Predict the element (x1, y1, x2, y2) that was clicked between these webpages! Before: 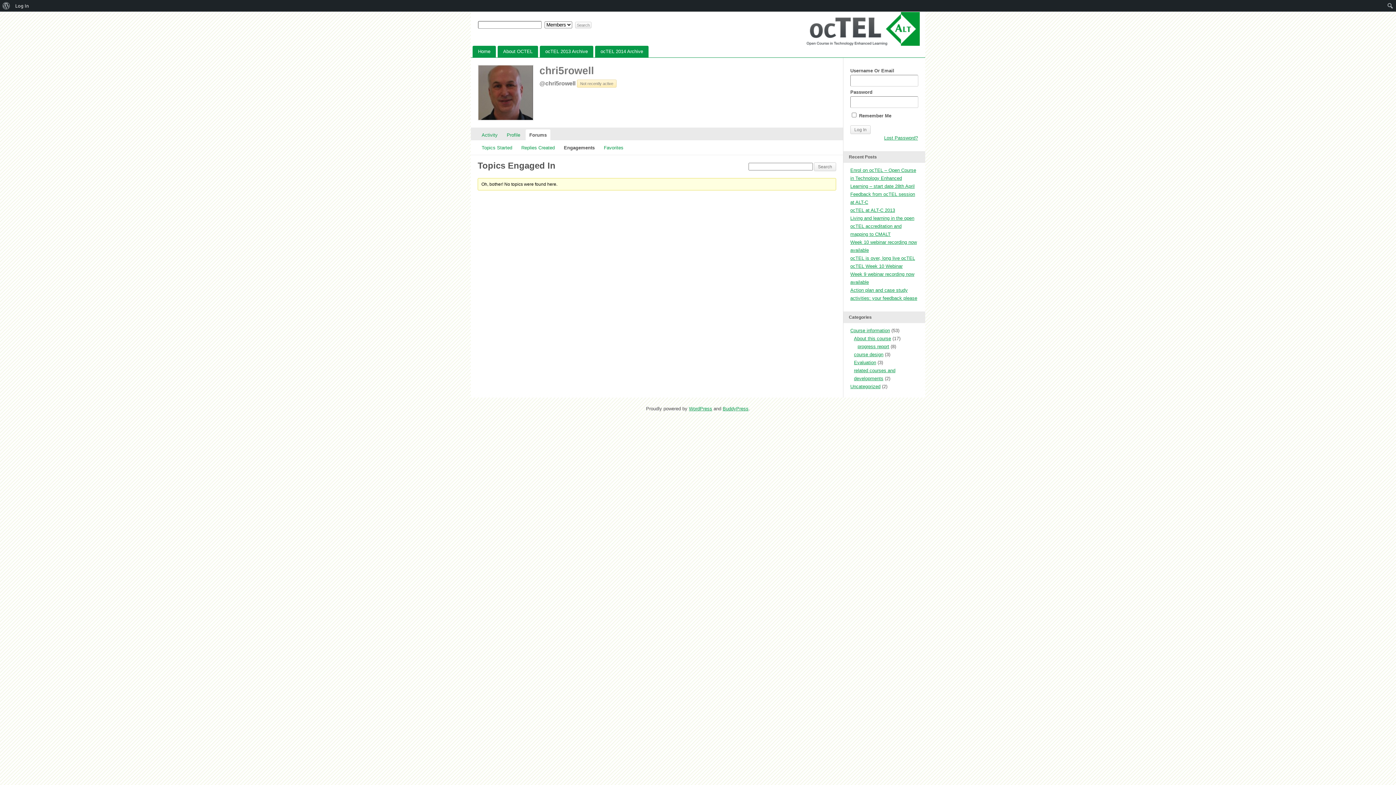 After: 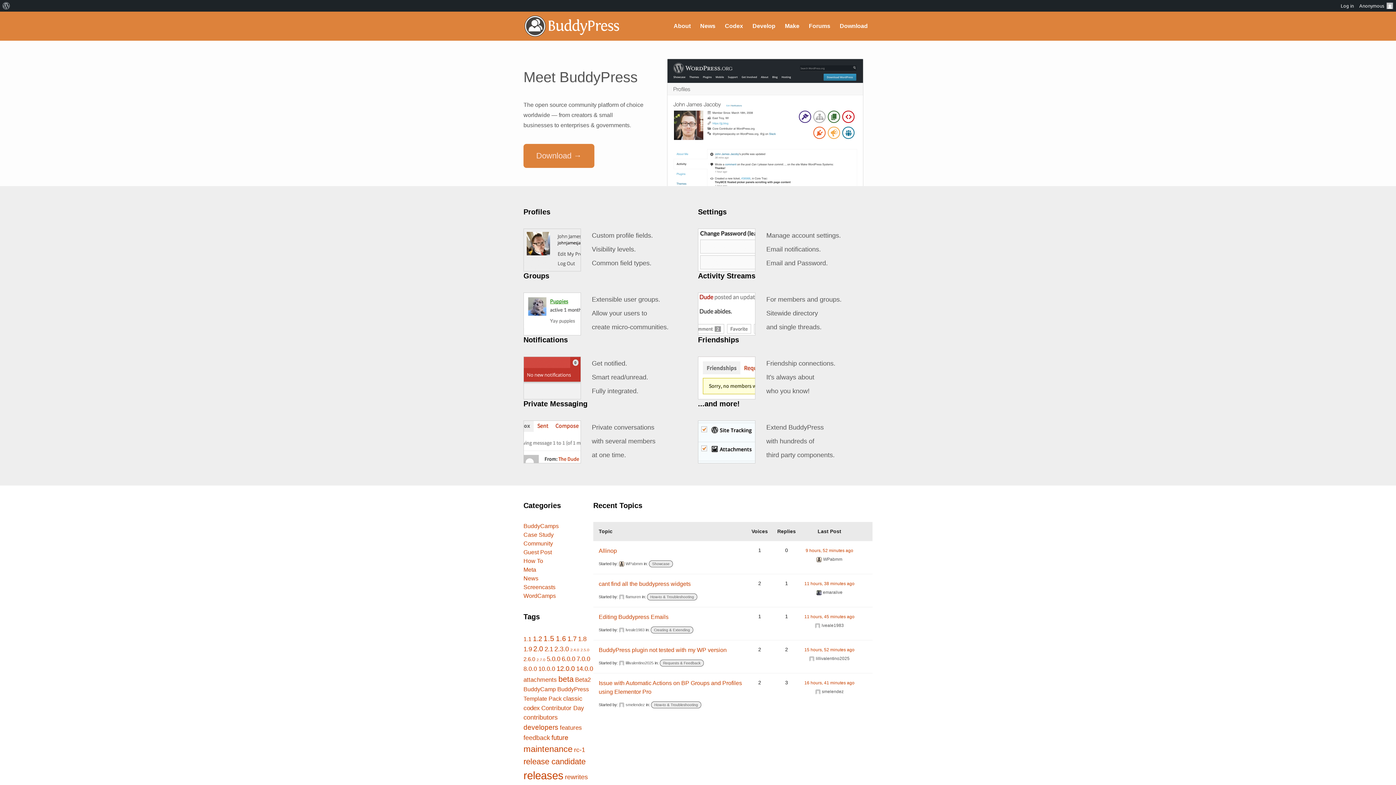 Action: label: BuddyPress bbox: (722, 406, 748, 411)